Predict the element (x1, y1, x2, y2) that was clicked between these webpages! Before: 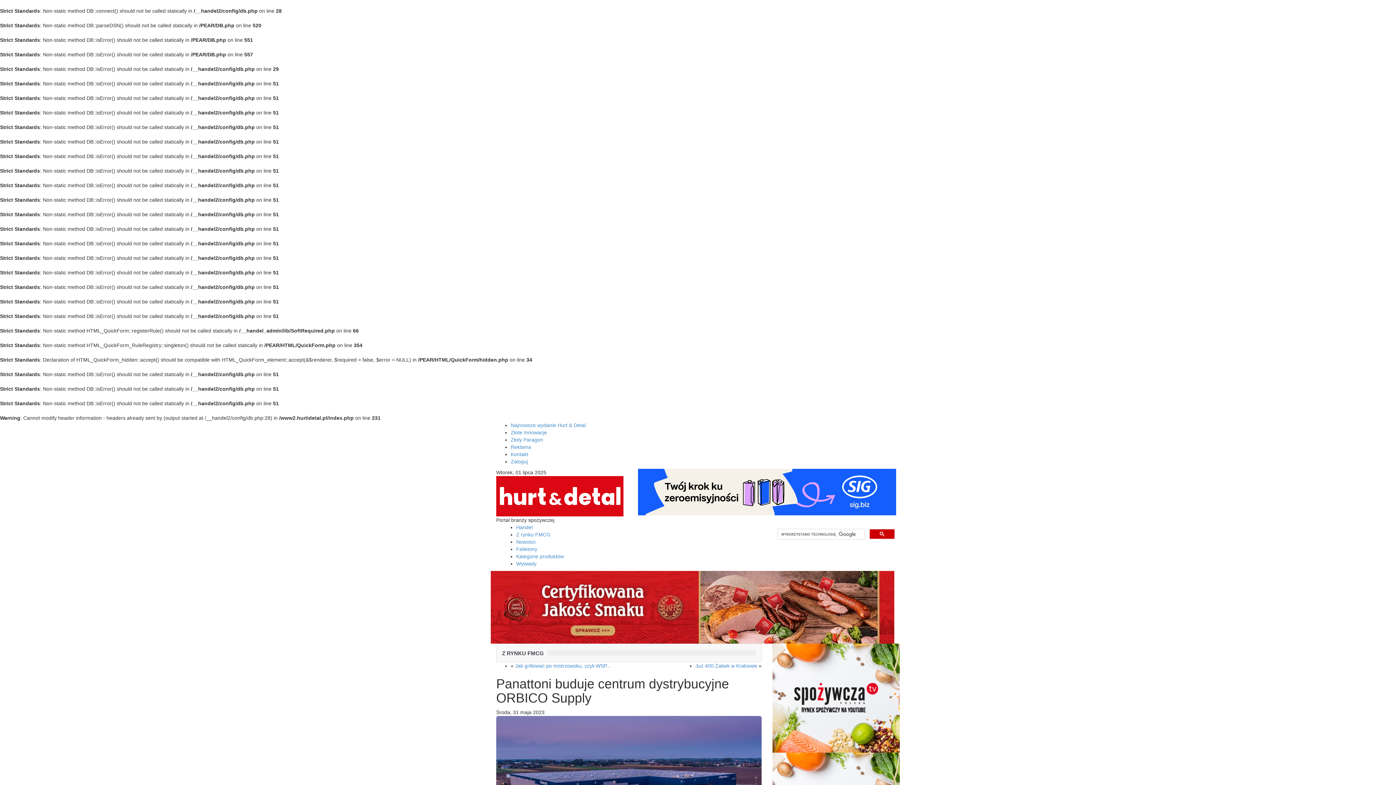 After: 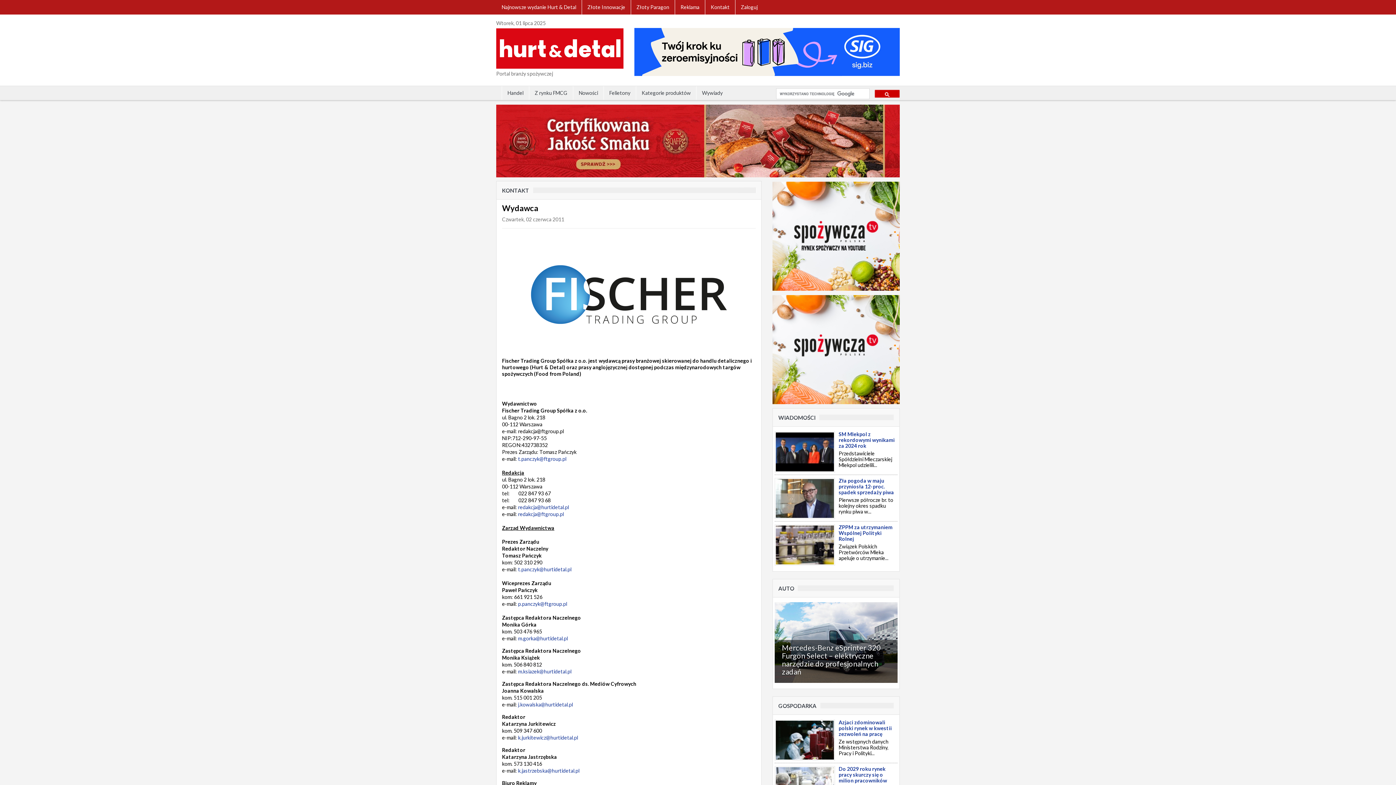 Action: bbox: (510, 451, 528, 457) label: Kontakt